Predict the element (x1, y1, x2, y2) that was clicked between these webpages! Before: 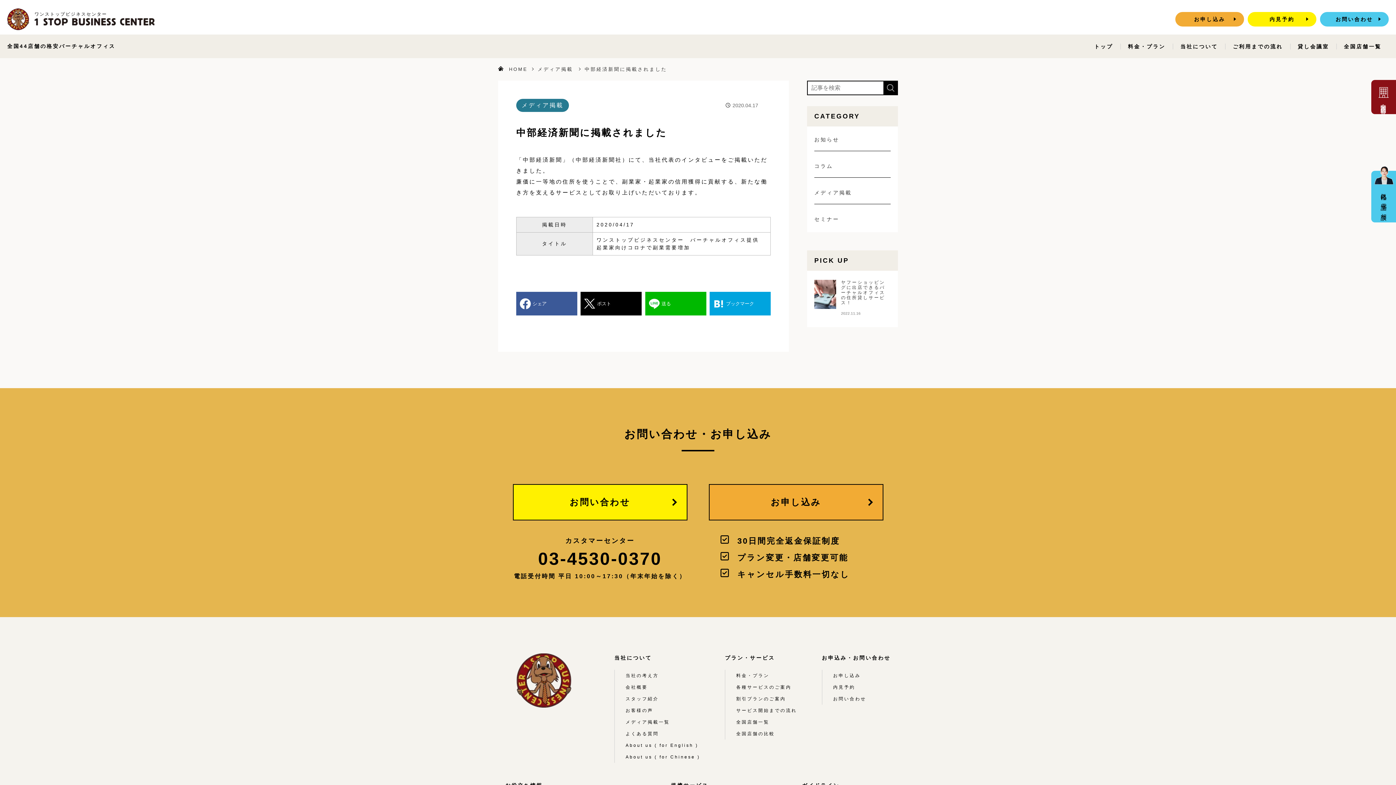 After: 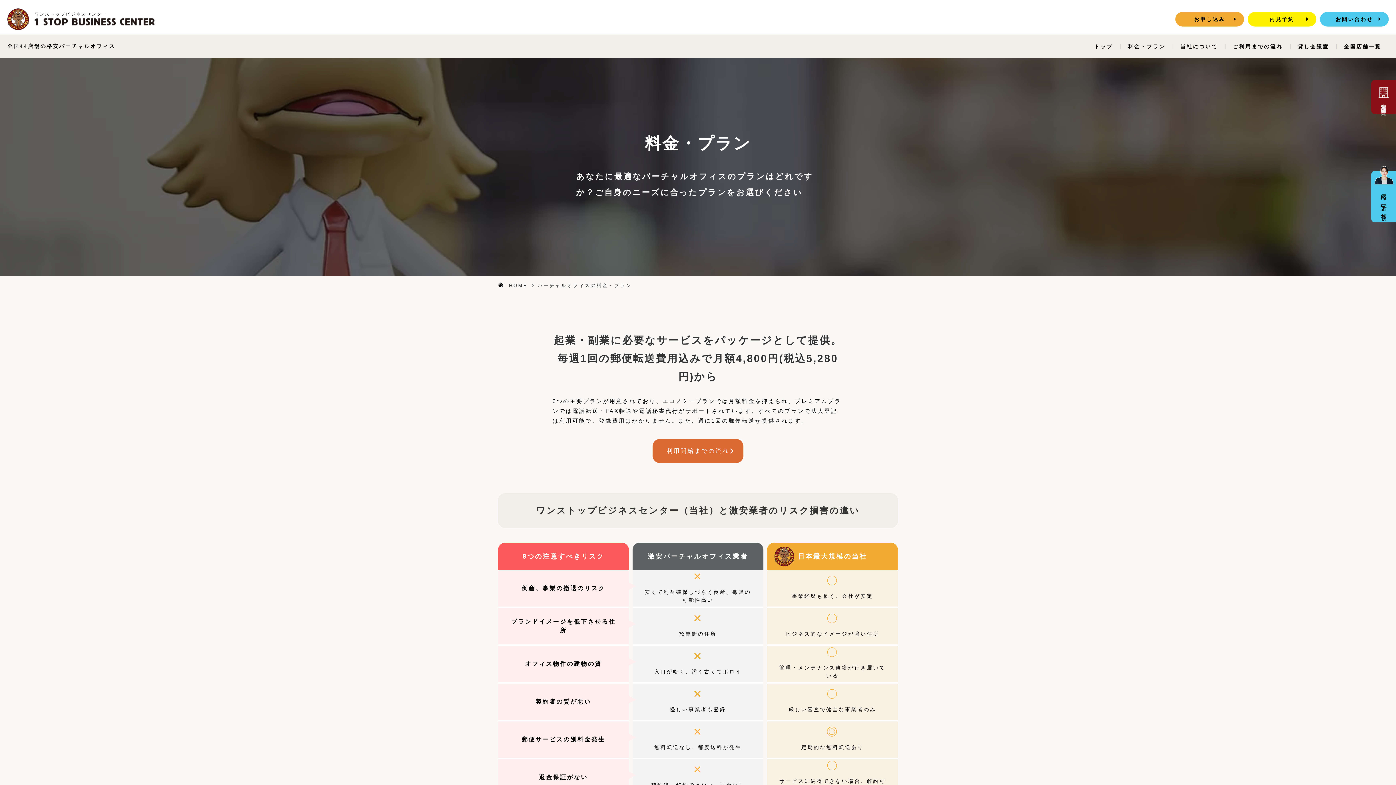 Action: bbox: (736, 673, 769, 678) label: 料金・プラン